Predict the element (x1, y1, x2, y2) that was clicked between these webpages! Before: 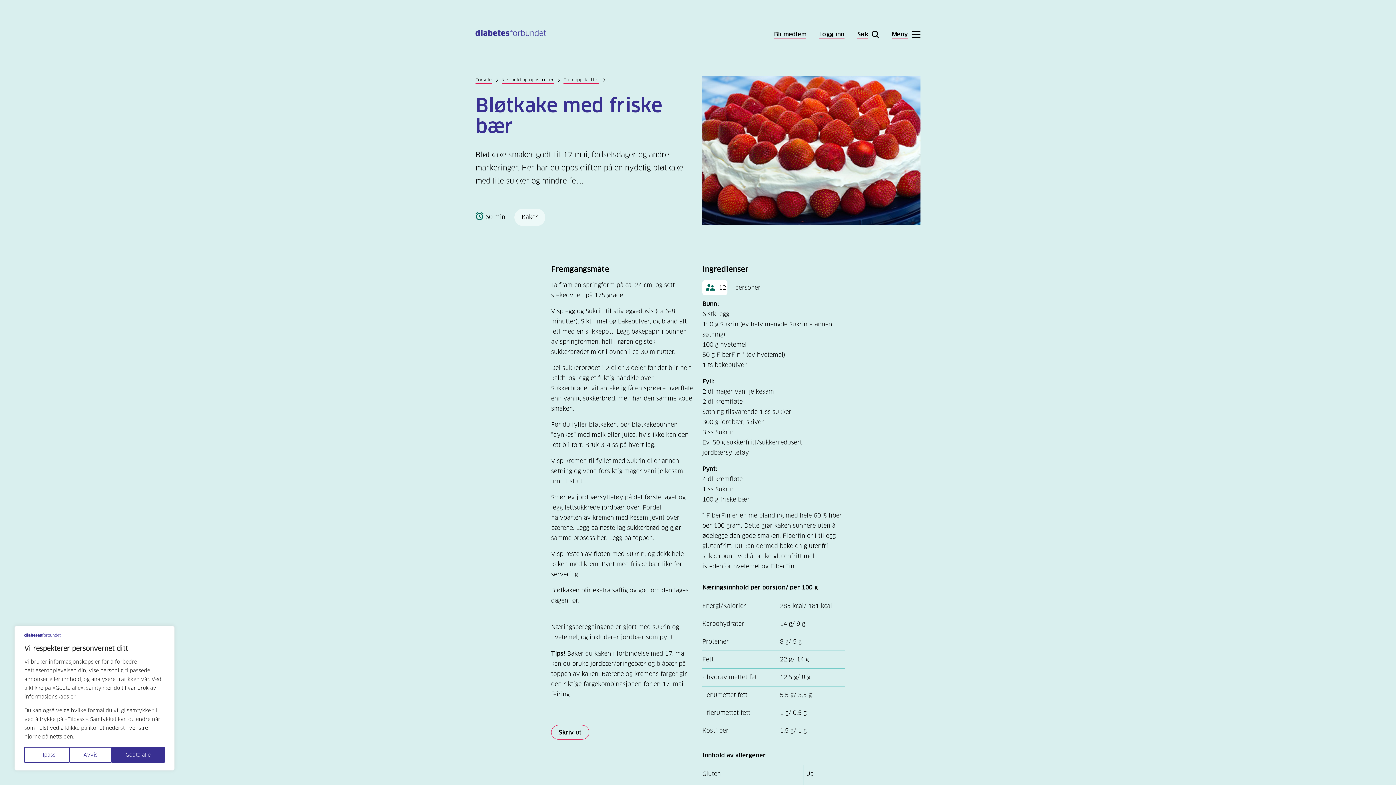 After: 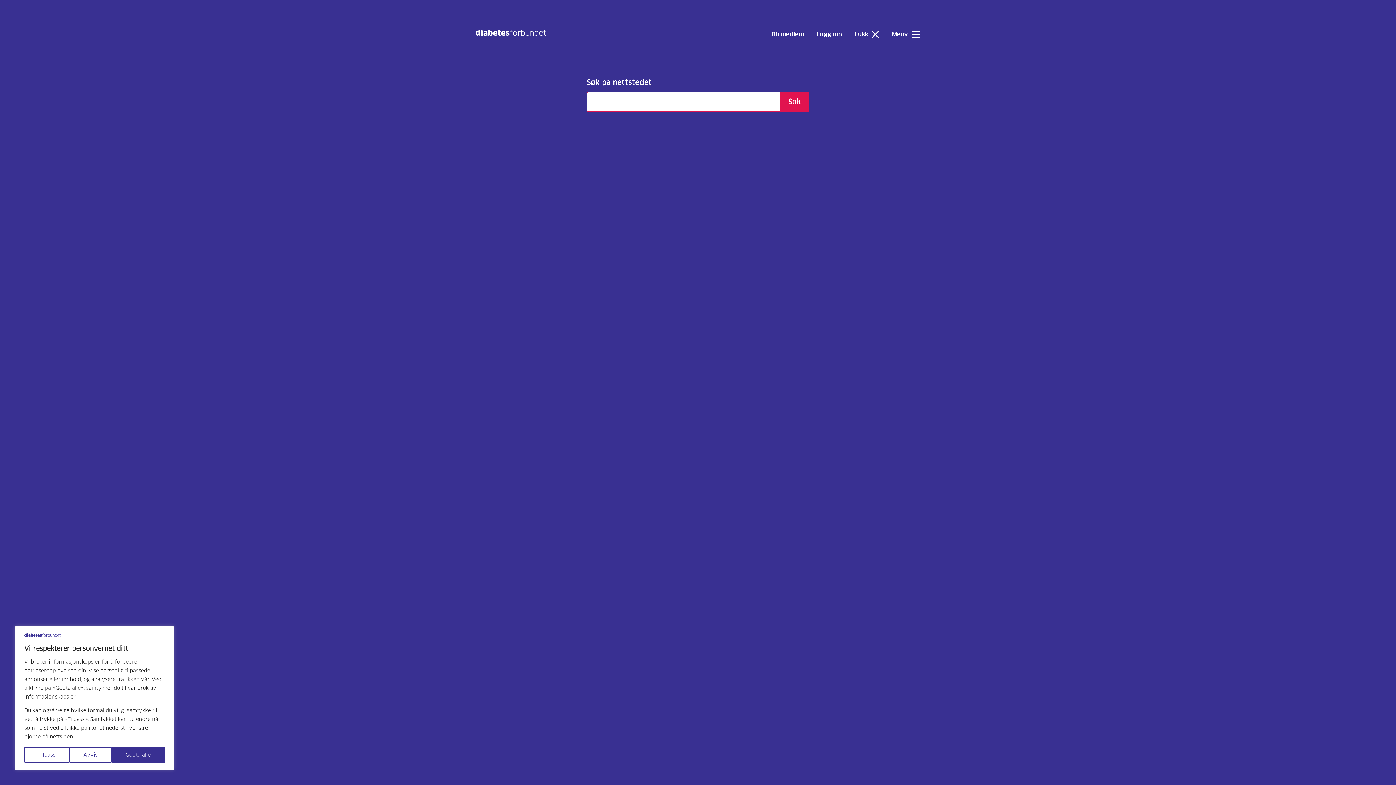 Action: bbox: (857, 29, 879, 38) label: Søk